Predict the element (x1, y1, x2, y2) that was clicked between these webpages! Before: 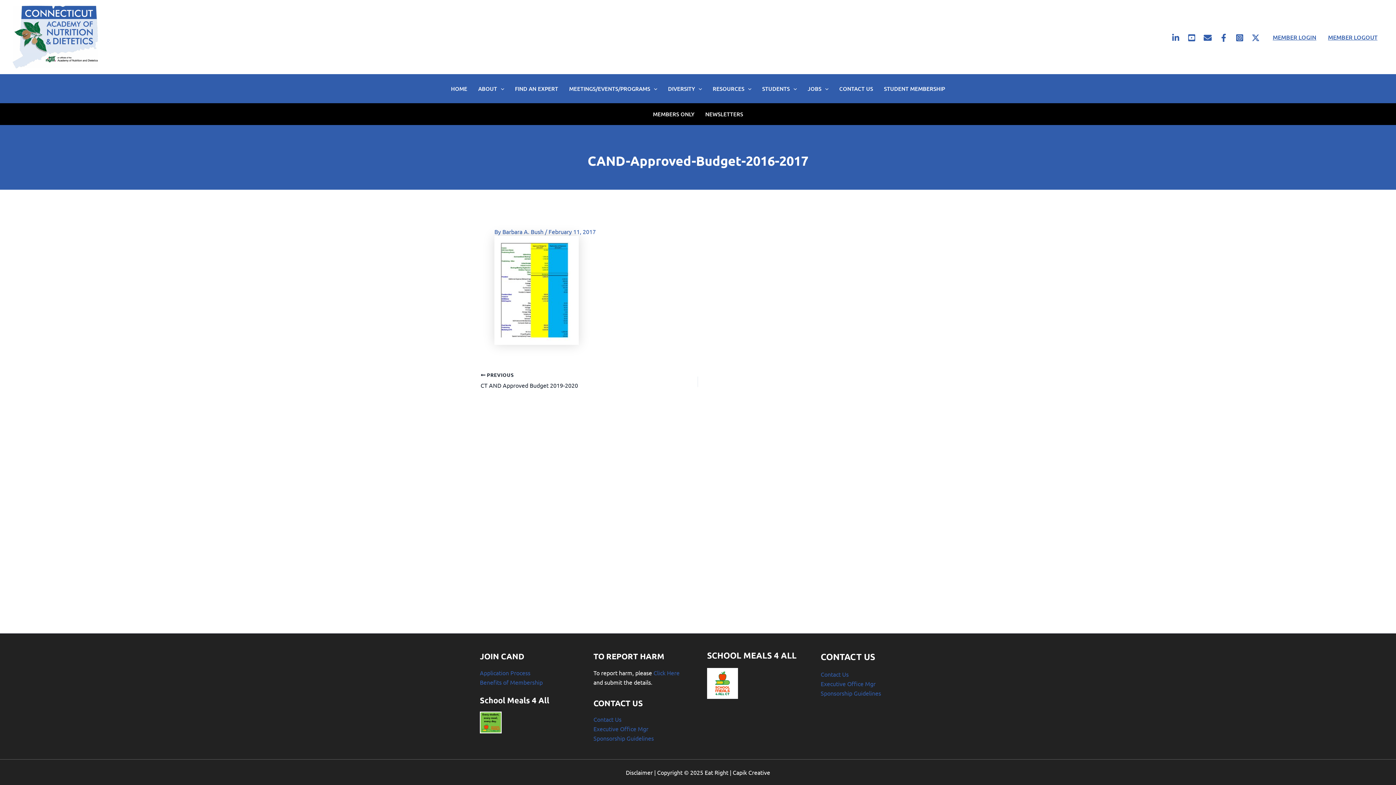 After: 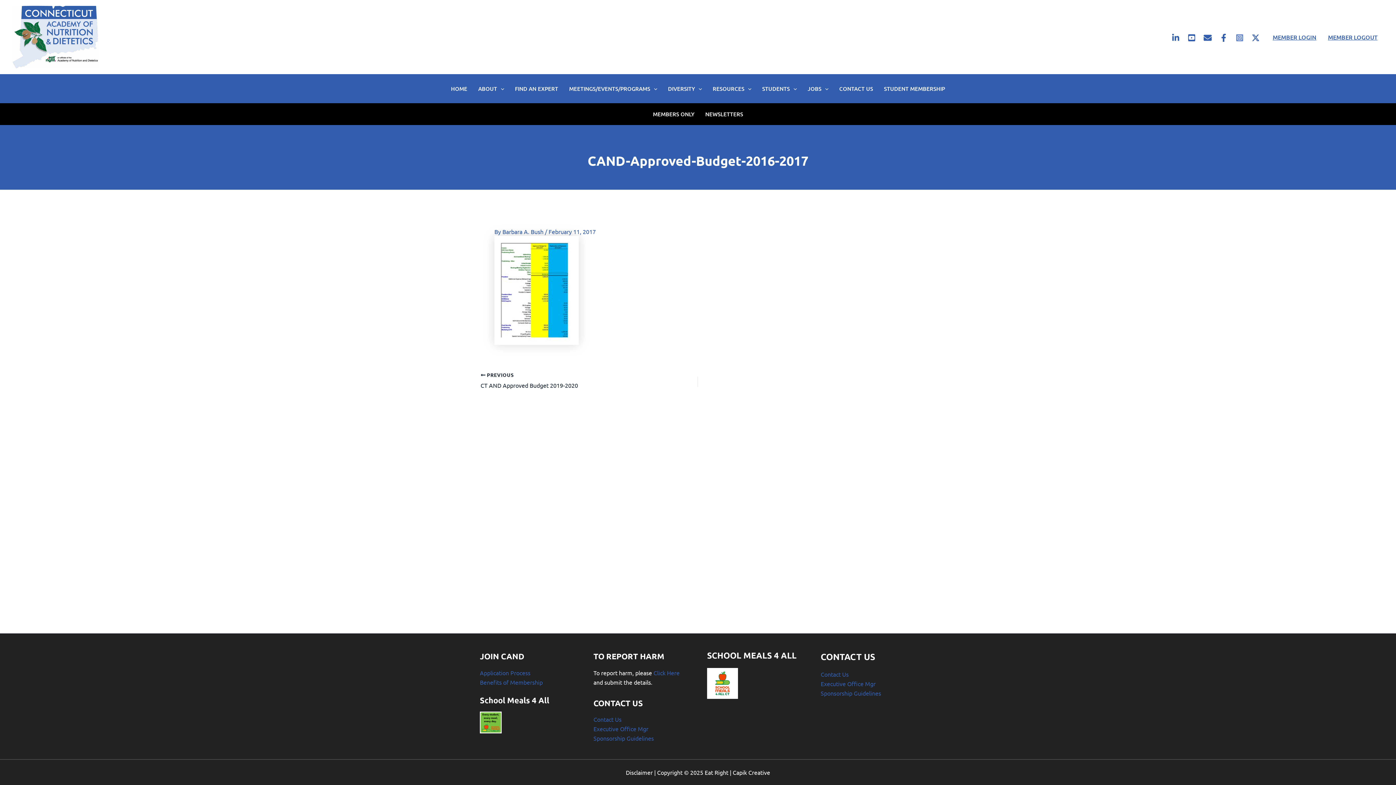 Action: label: Instagram bbox: (1236, 33, 1244, 41)